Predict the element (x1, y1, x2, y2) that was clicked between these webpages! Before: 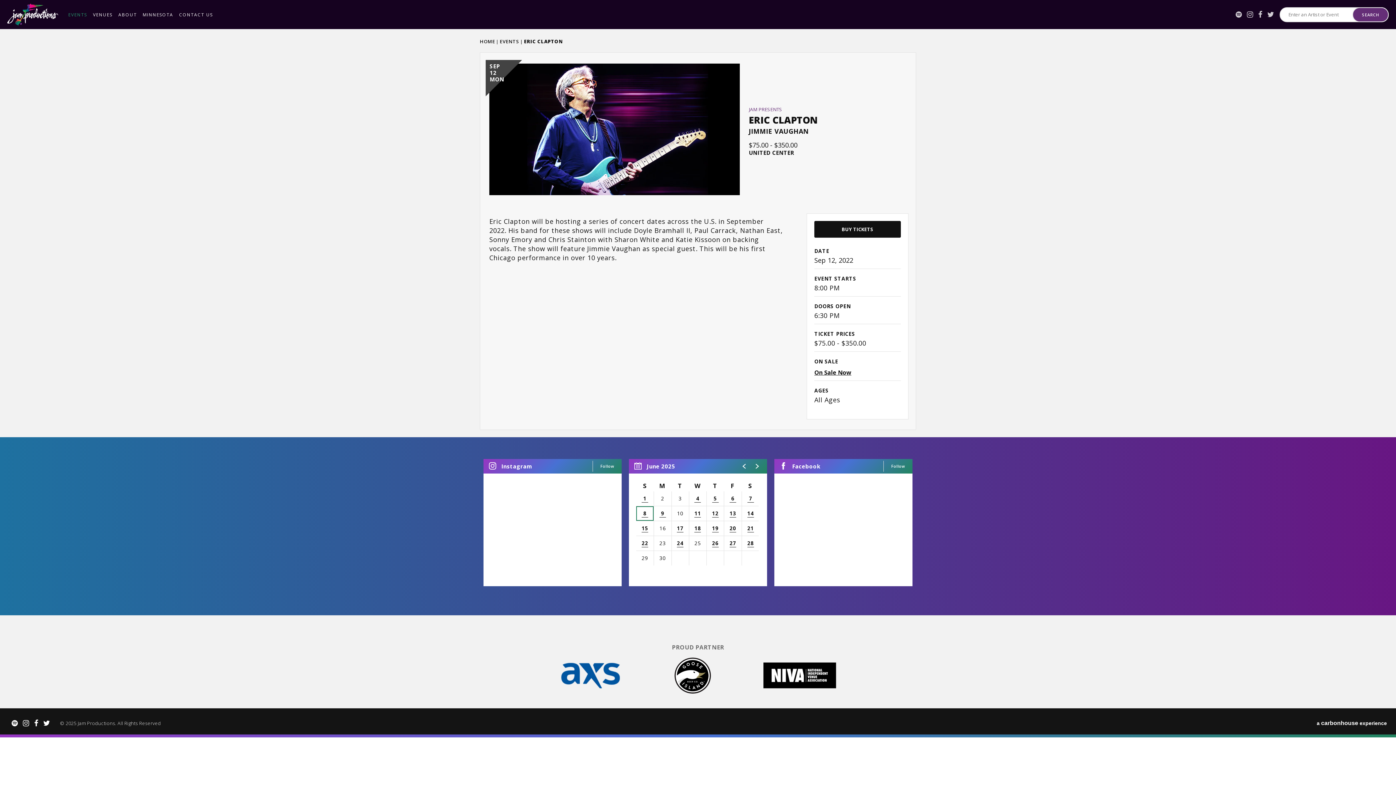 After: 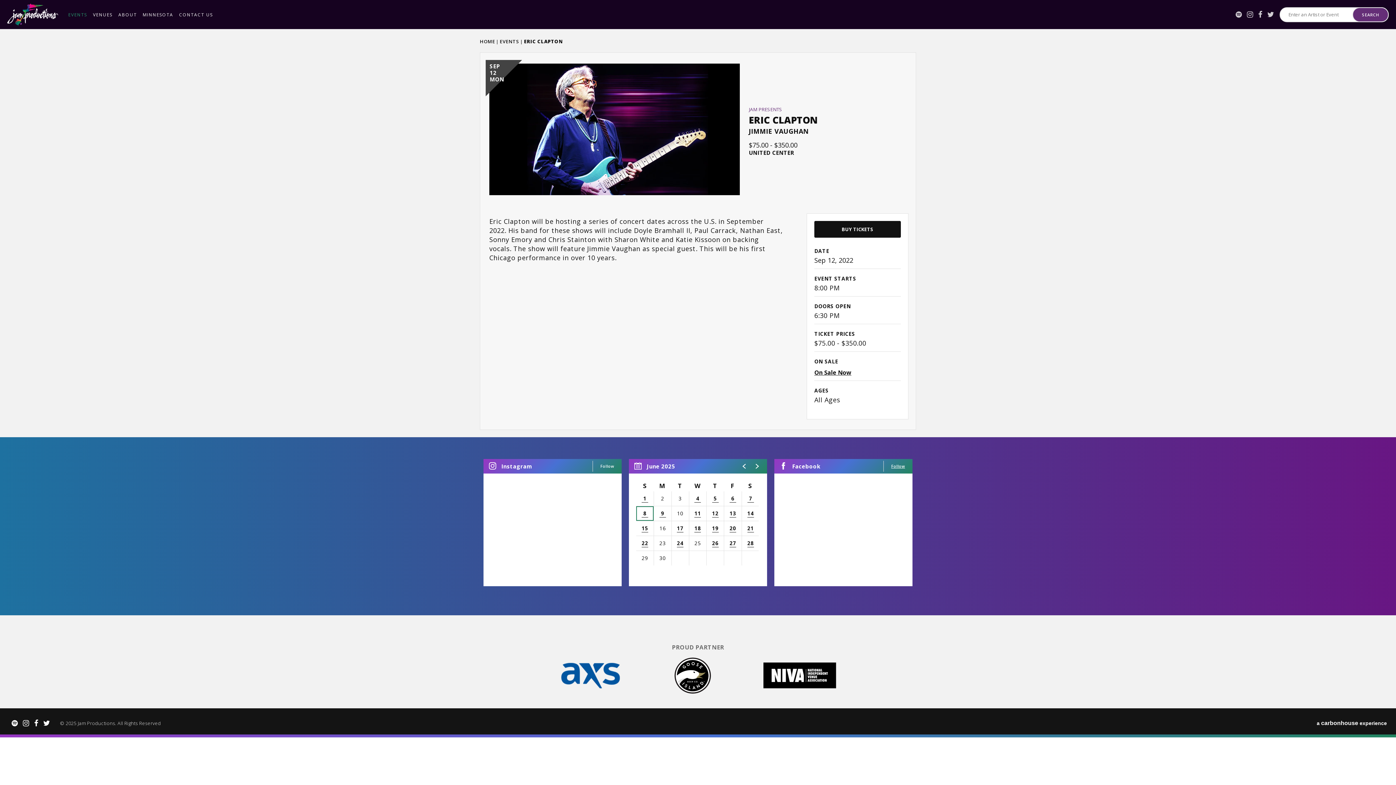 Action: label: Follow bbox: (884, 459, 912, 473)